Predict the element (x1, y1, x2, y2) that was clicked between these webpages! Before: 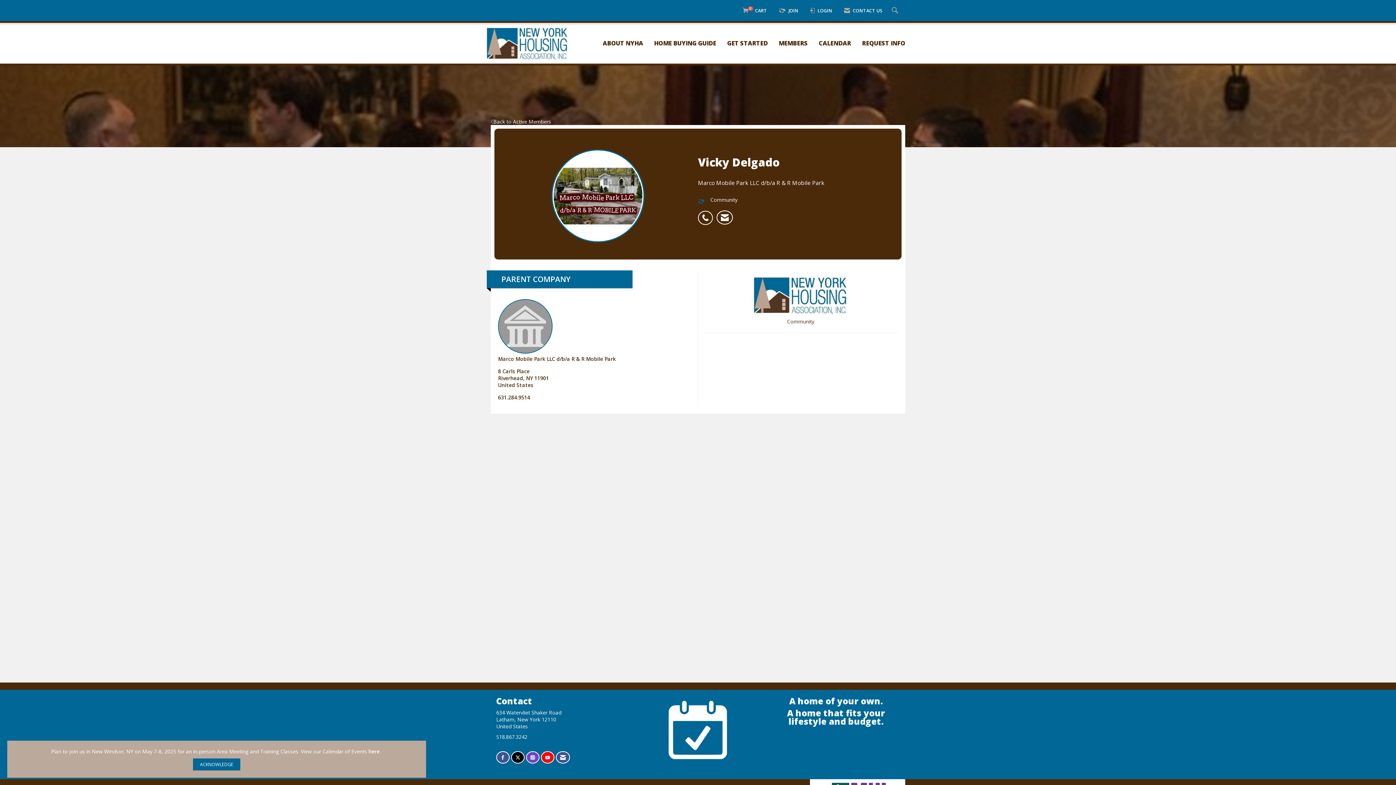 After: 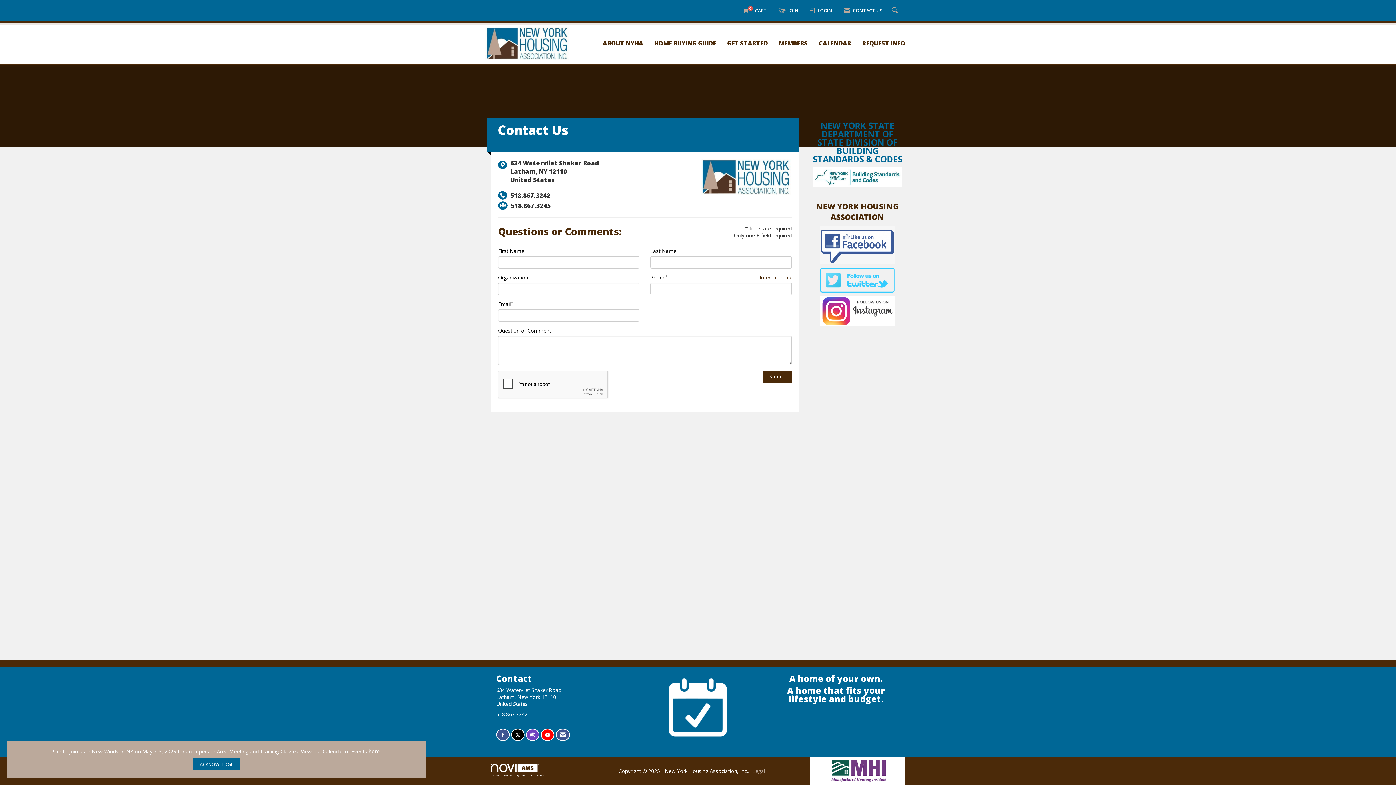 Action: bbox: (841, 3, 885, 17) label:  CONTACT US